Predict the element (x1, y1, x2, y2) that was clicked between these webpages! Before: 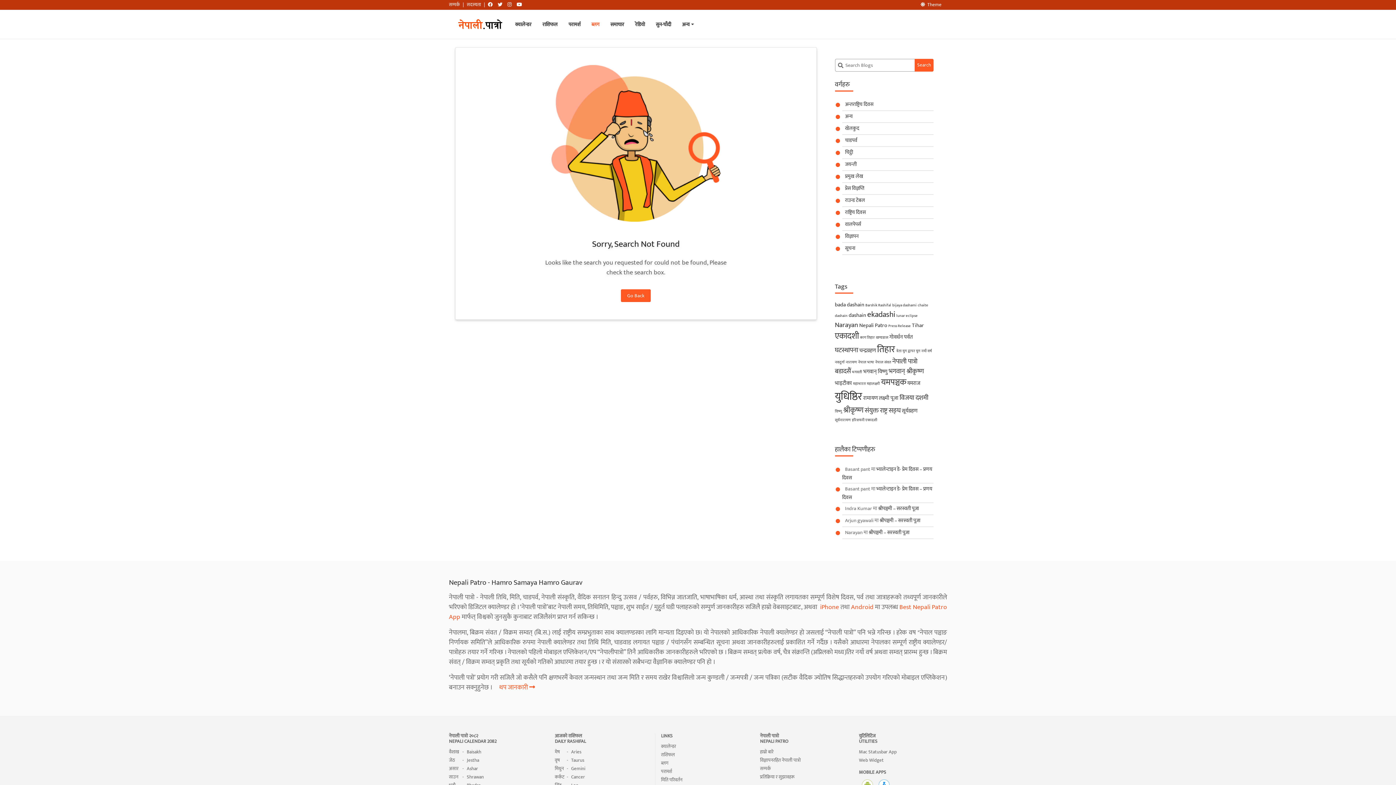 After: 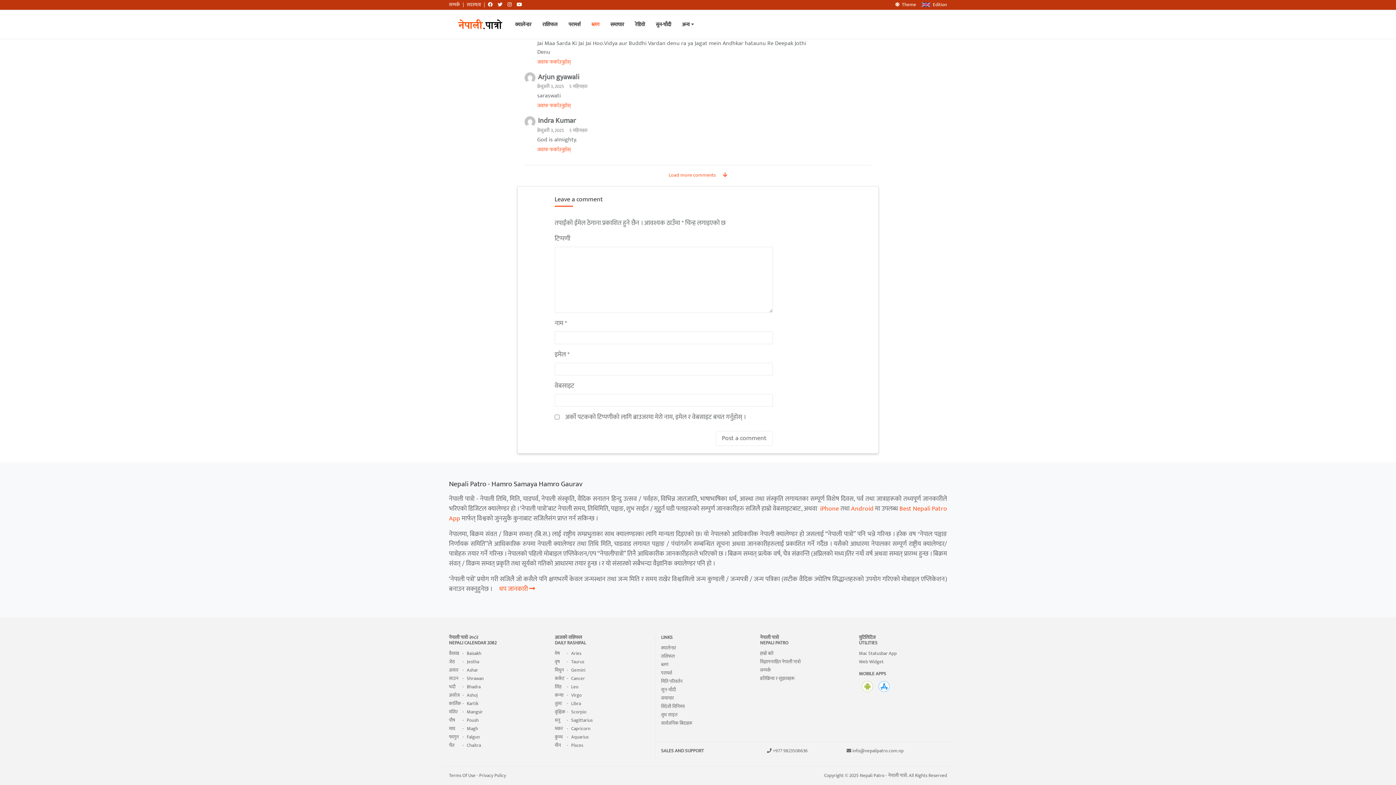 Action: bbox: (878, 504, 919, 512) label: श्रीपञ्चमी – सरस्वती पूजा